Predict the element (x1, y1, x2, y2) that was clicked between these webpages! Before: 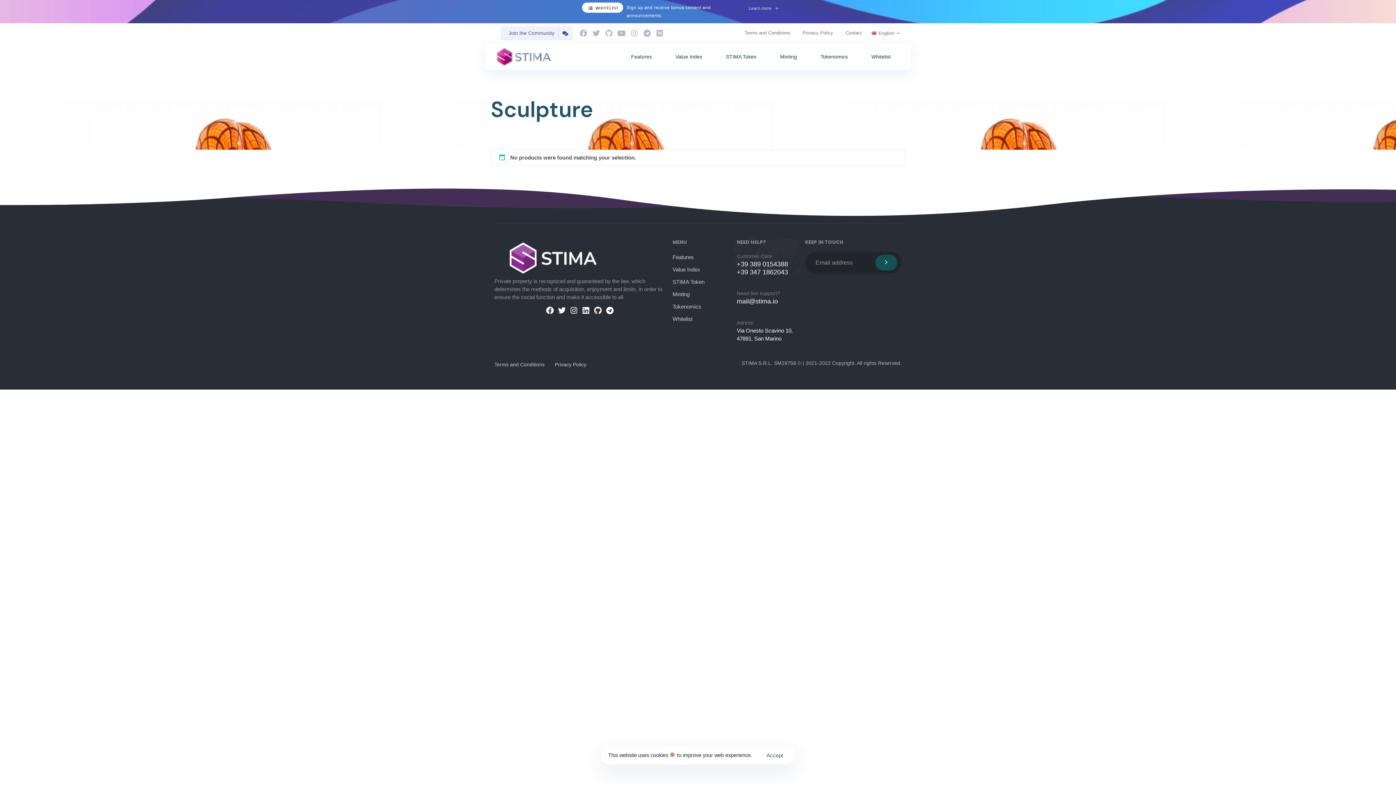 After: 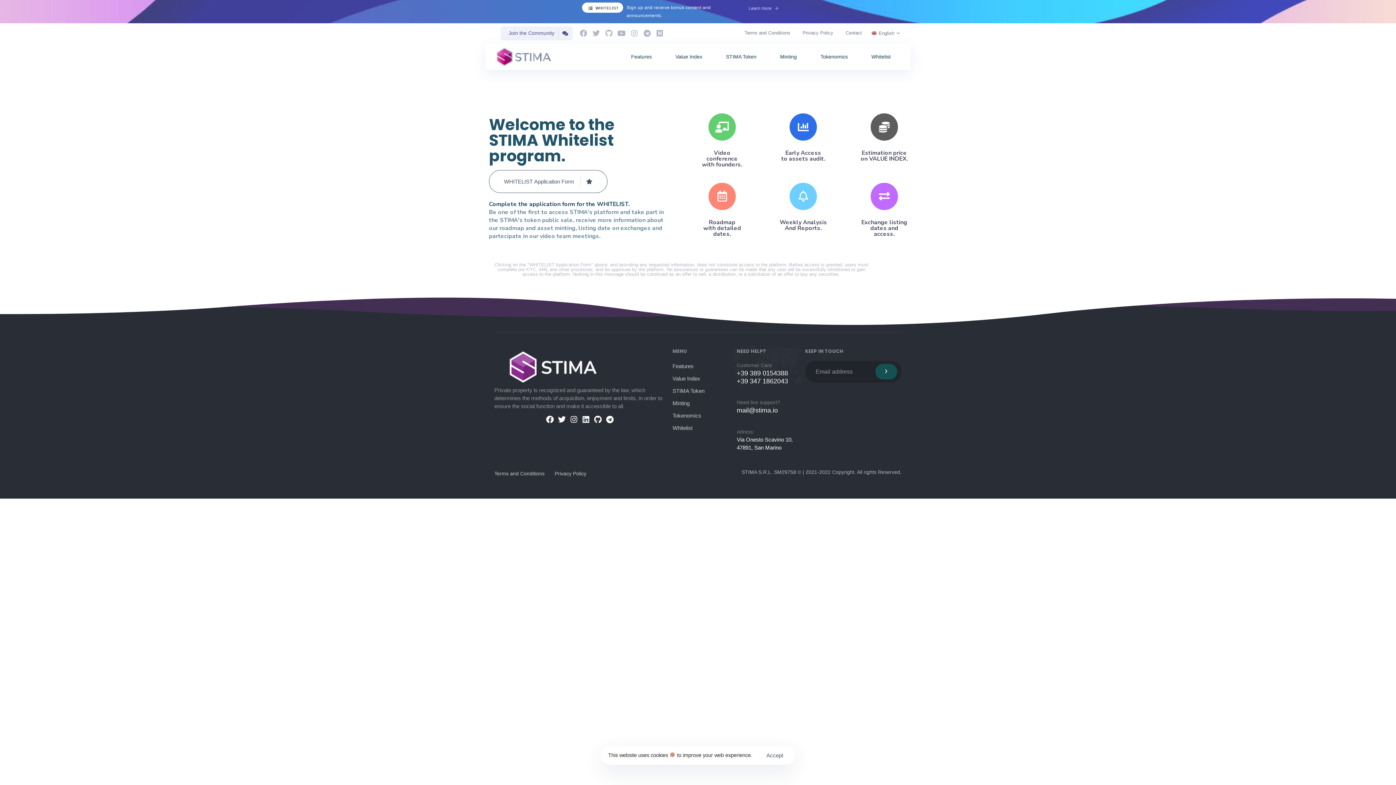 Action: label: Whitelist bbox: (857, 44, 900, 69)